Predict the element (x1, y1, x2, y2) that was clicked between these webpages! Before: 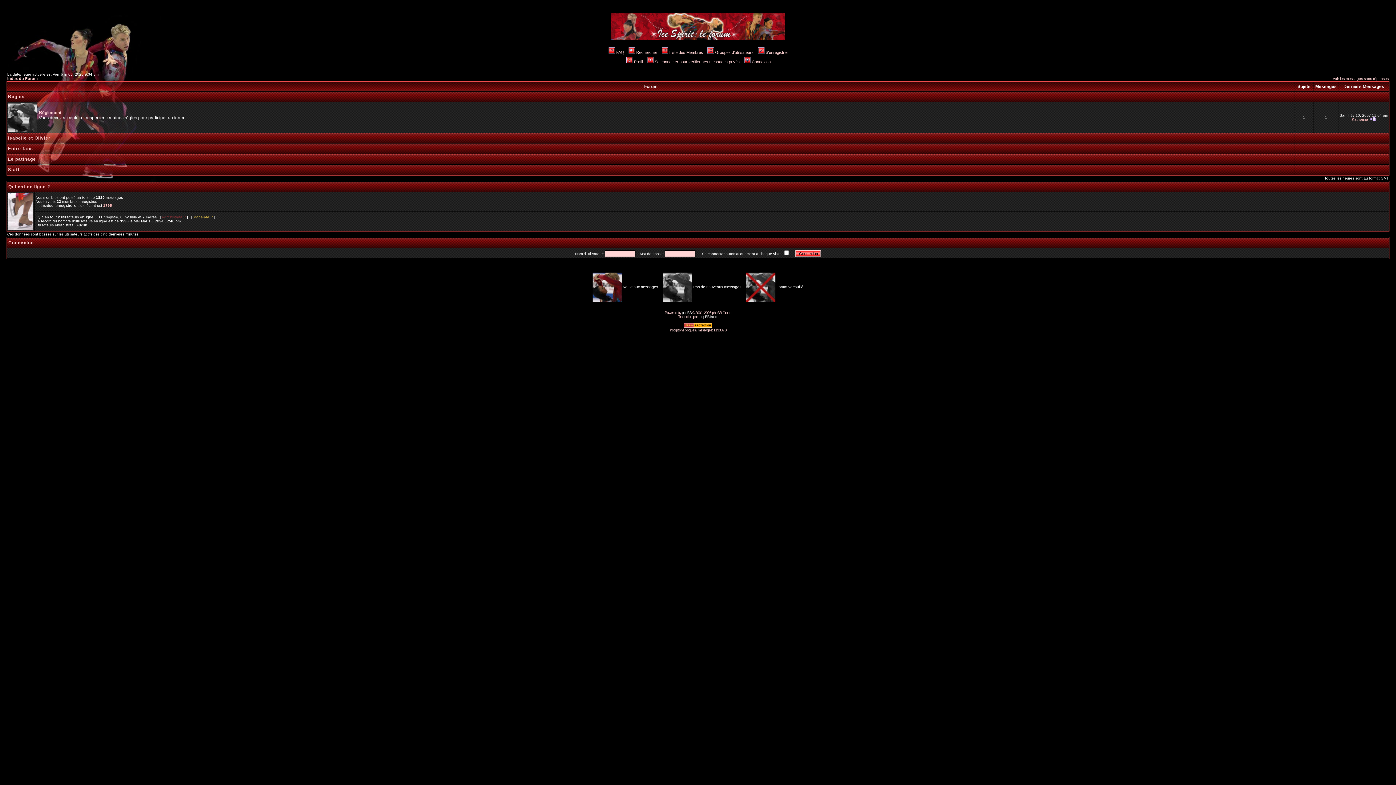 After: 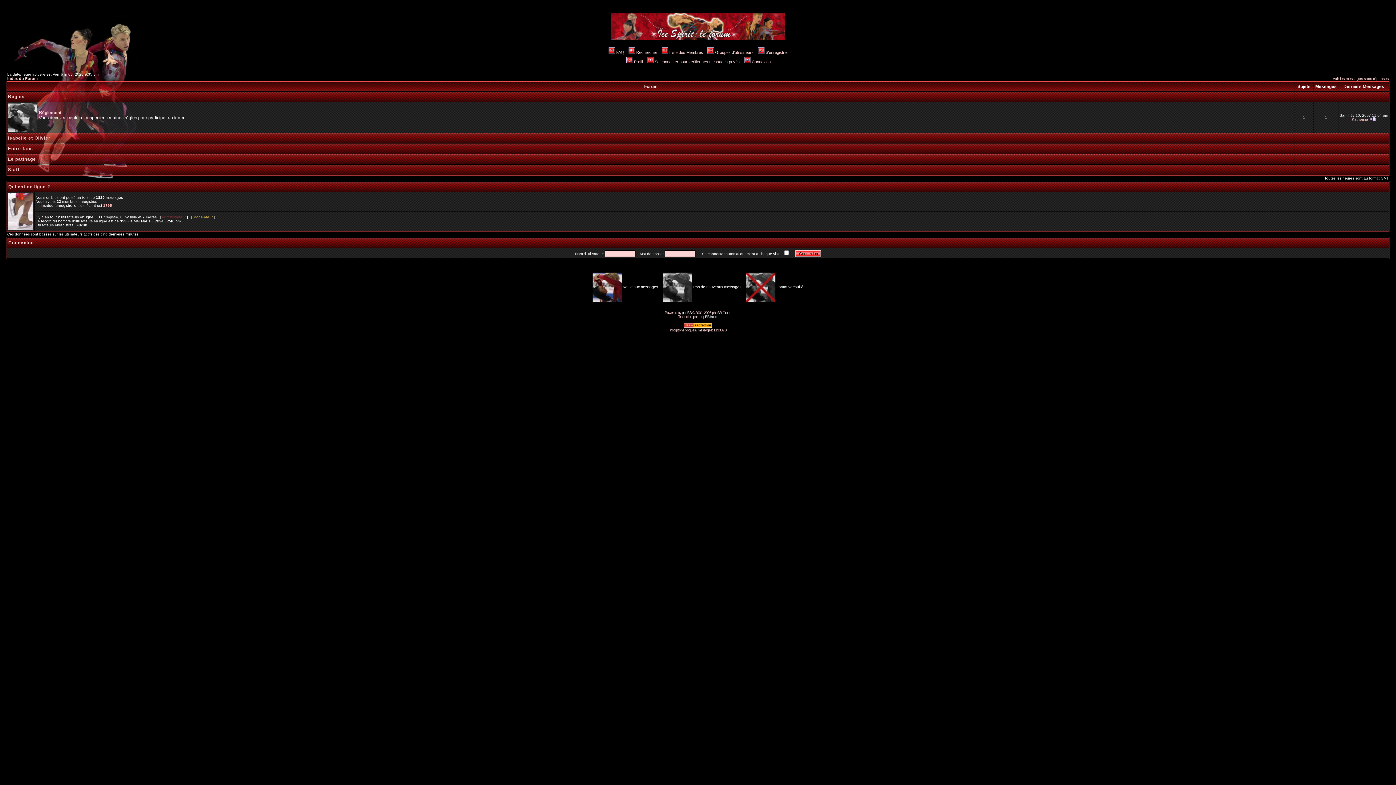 Action: label: Règles bbox: (8, 94, 24, 99)